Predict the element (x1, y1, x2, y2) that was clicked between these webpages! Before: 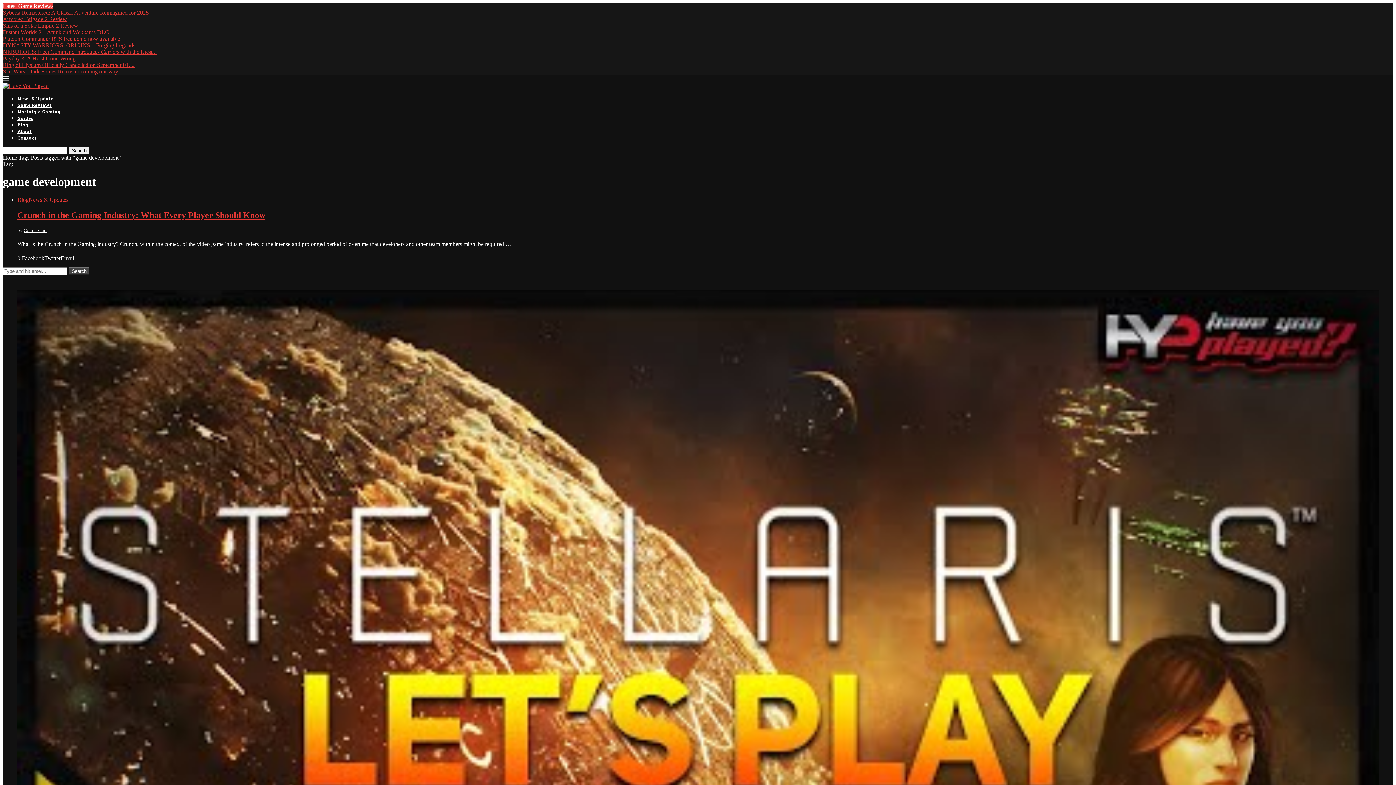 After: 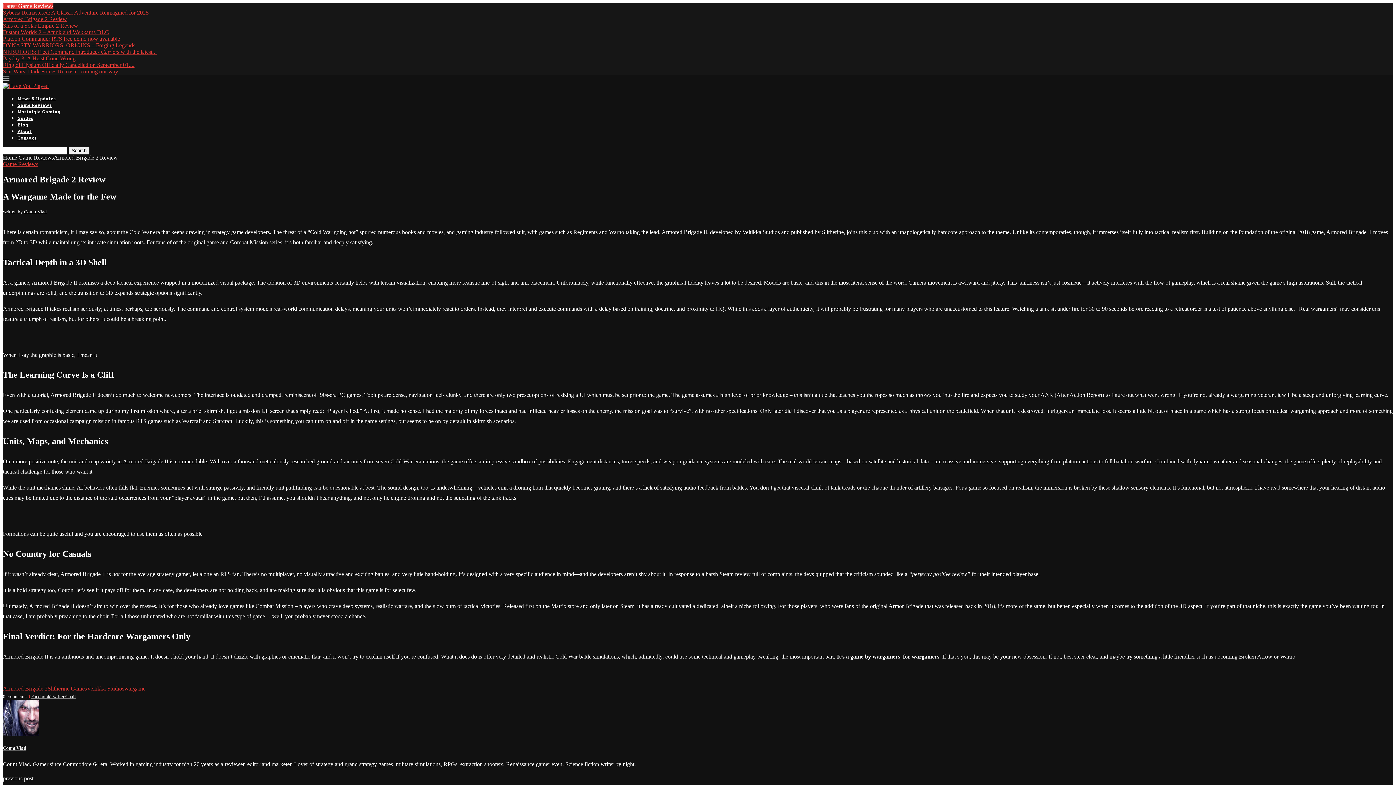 Action: label: Armored Brigade 2 Review bbox: (2, 16, 66, 22)